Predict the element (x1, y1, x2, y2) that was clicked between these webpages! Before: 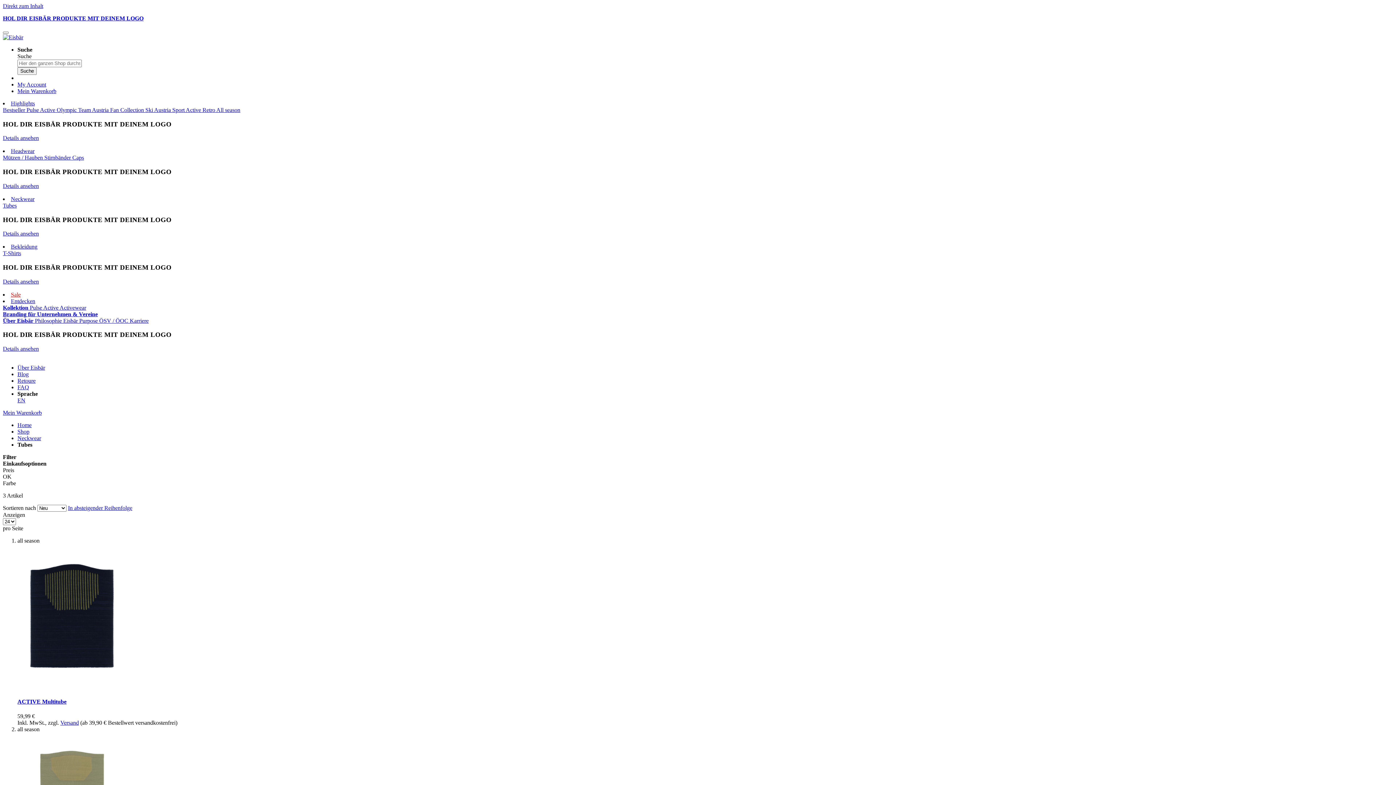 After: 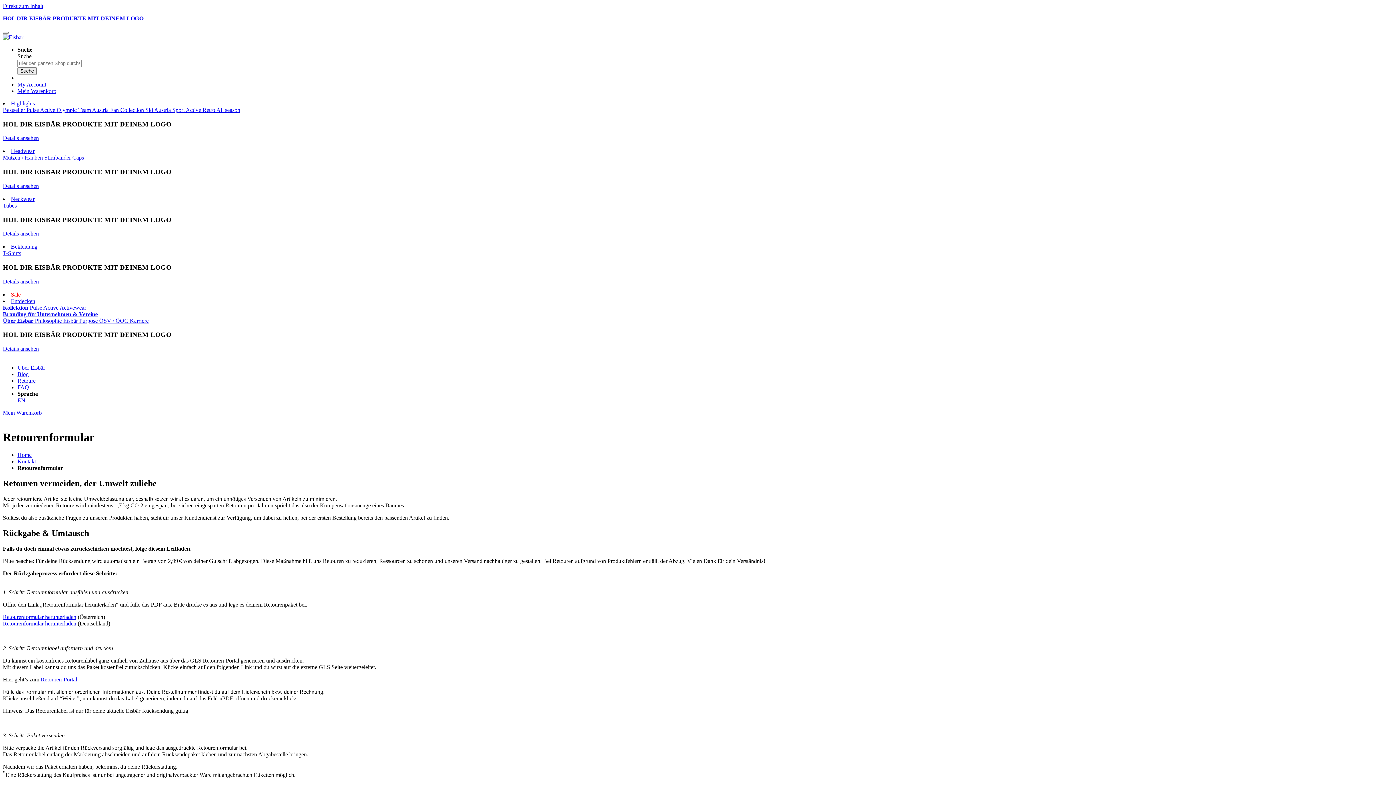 Action: bbox: (17, 377, 35, 384) label: Retoure